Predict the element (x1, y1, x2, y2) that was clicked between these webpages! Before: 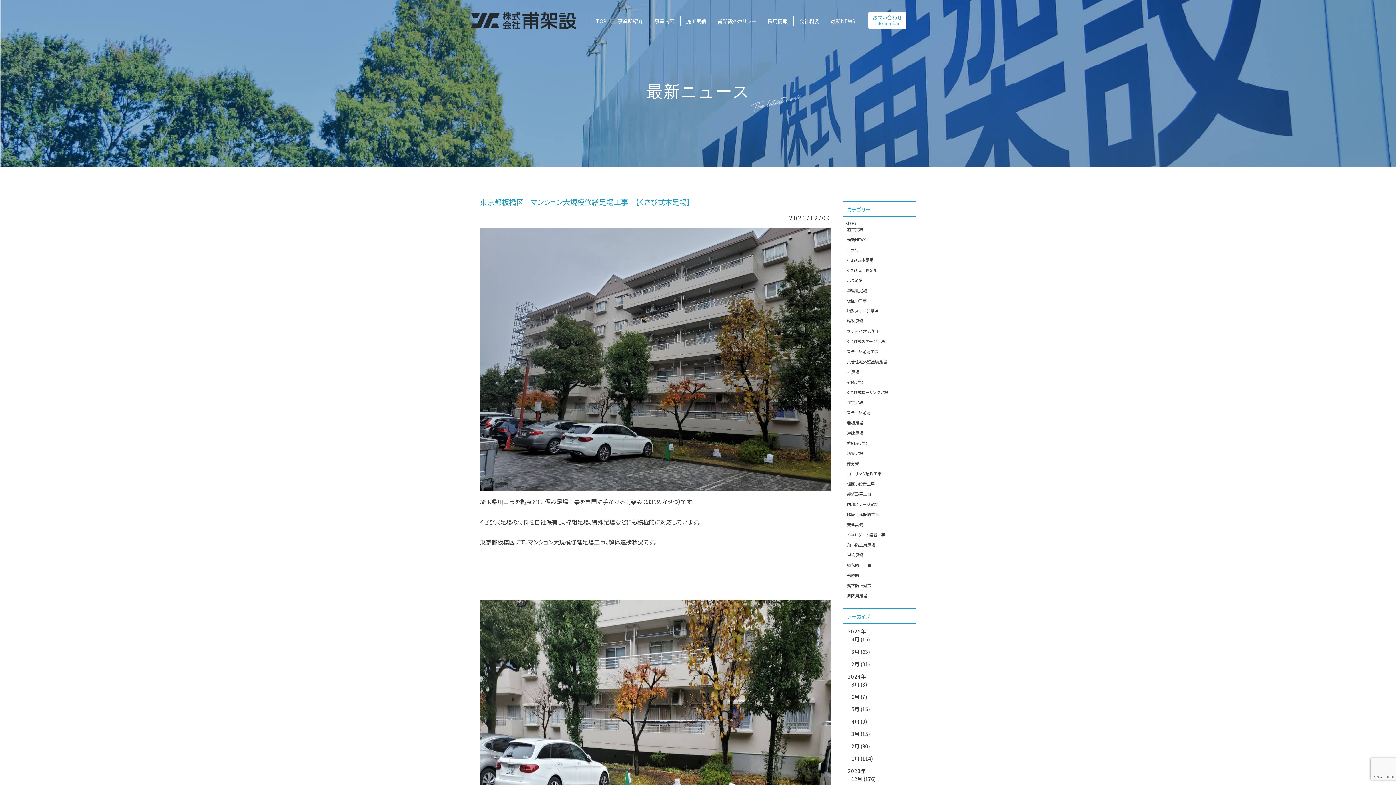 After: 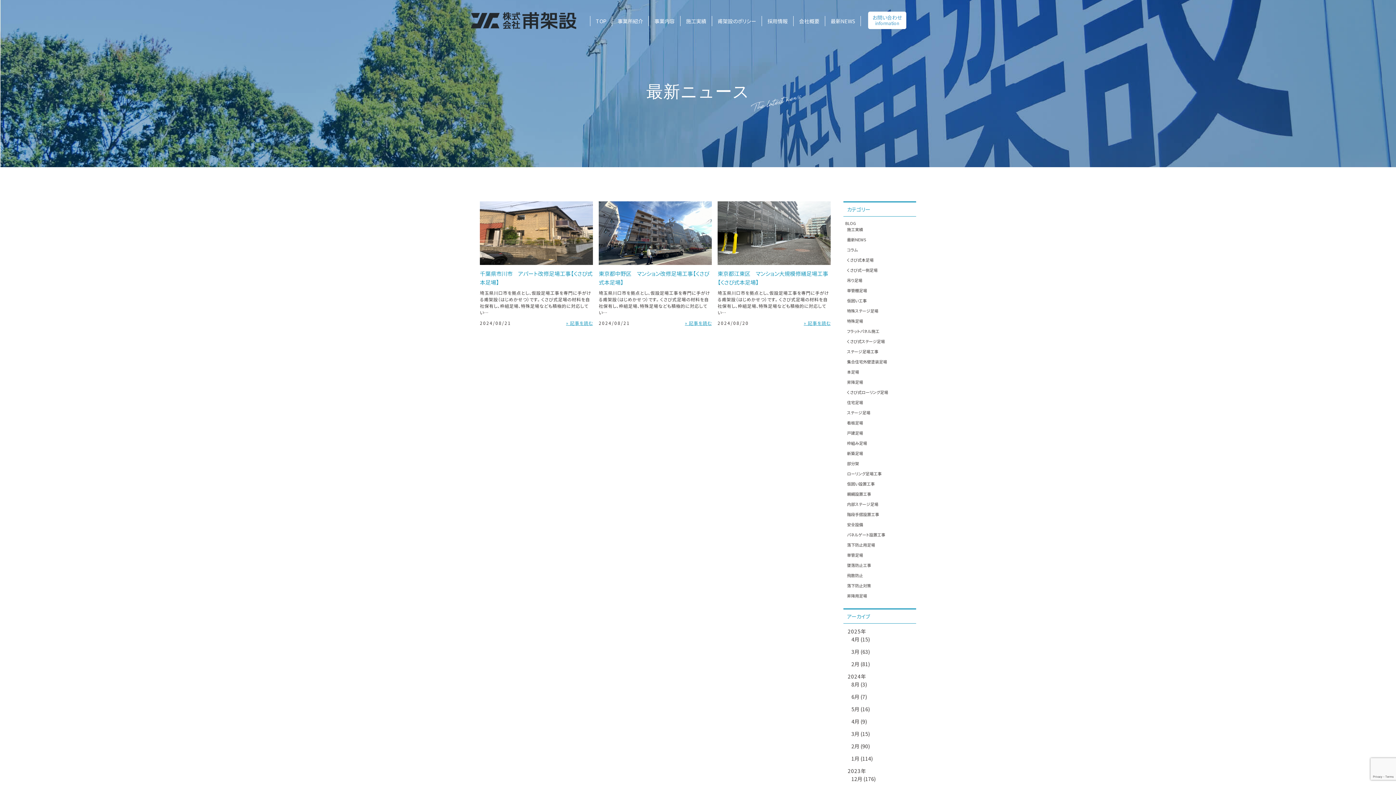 Action: bbox: (851, 681, 867, 688) label: 8月 (3)